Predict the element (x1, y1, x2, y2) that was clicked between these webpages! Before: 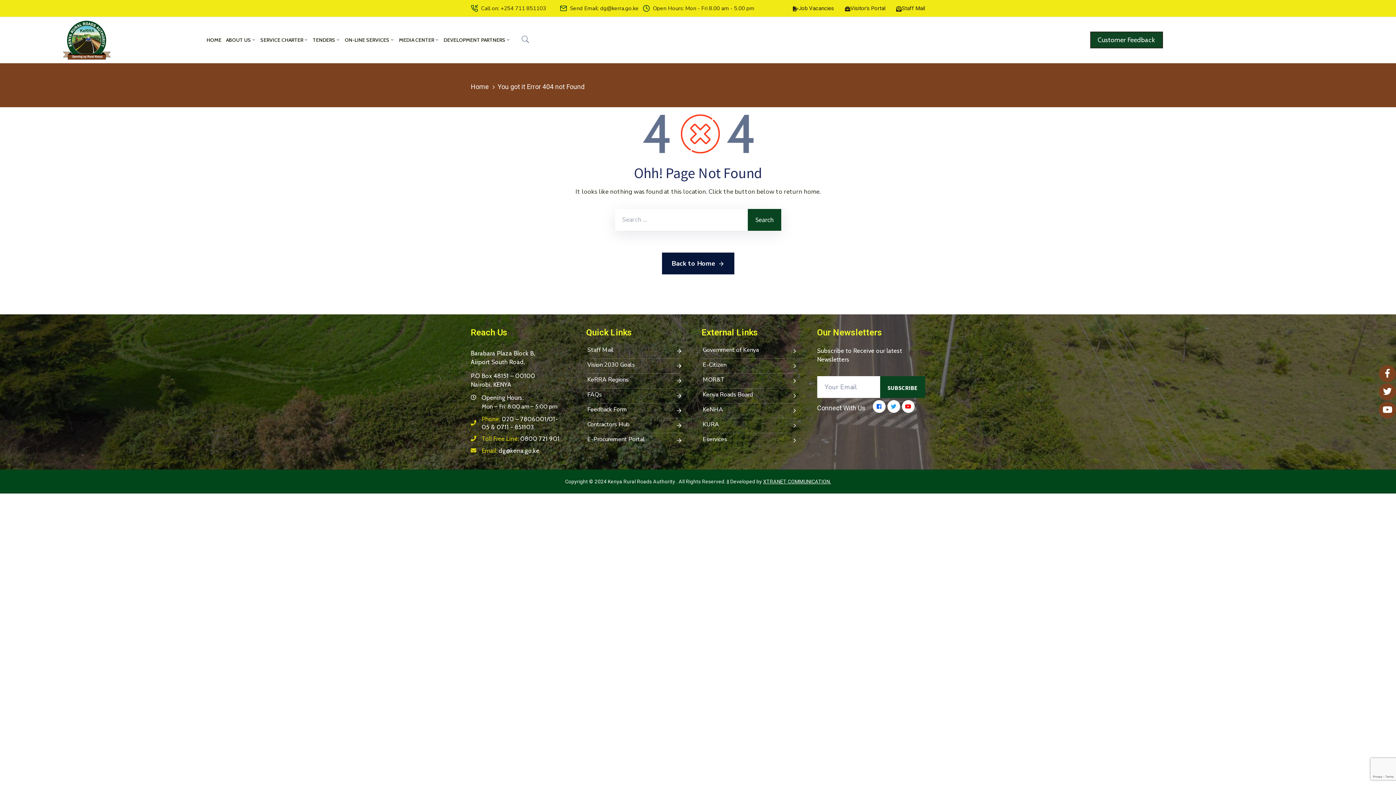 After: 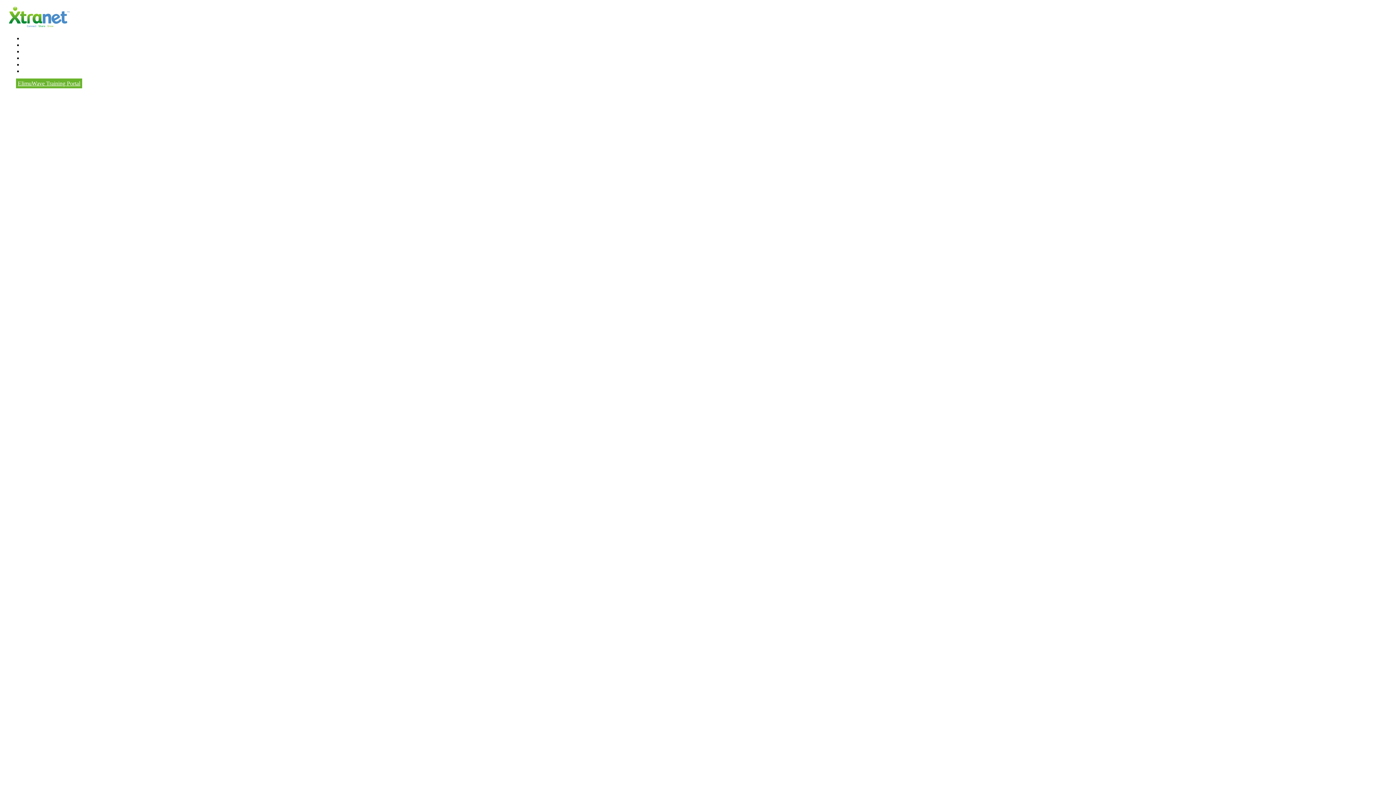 Action: label: XTRANET COMMUNICATION. bbox: (763, 478, 831, 484)